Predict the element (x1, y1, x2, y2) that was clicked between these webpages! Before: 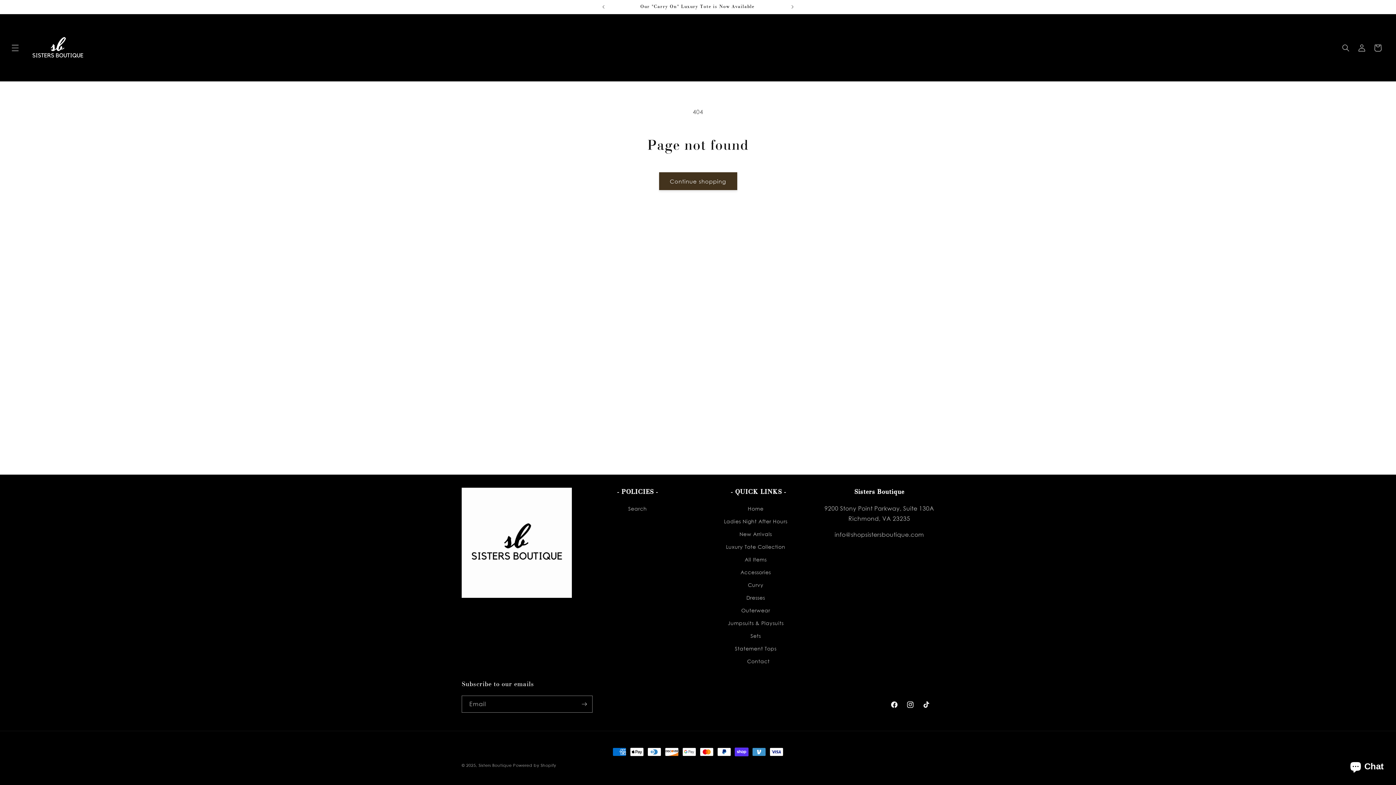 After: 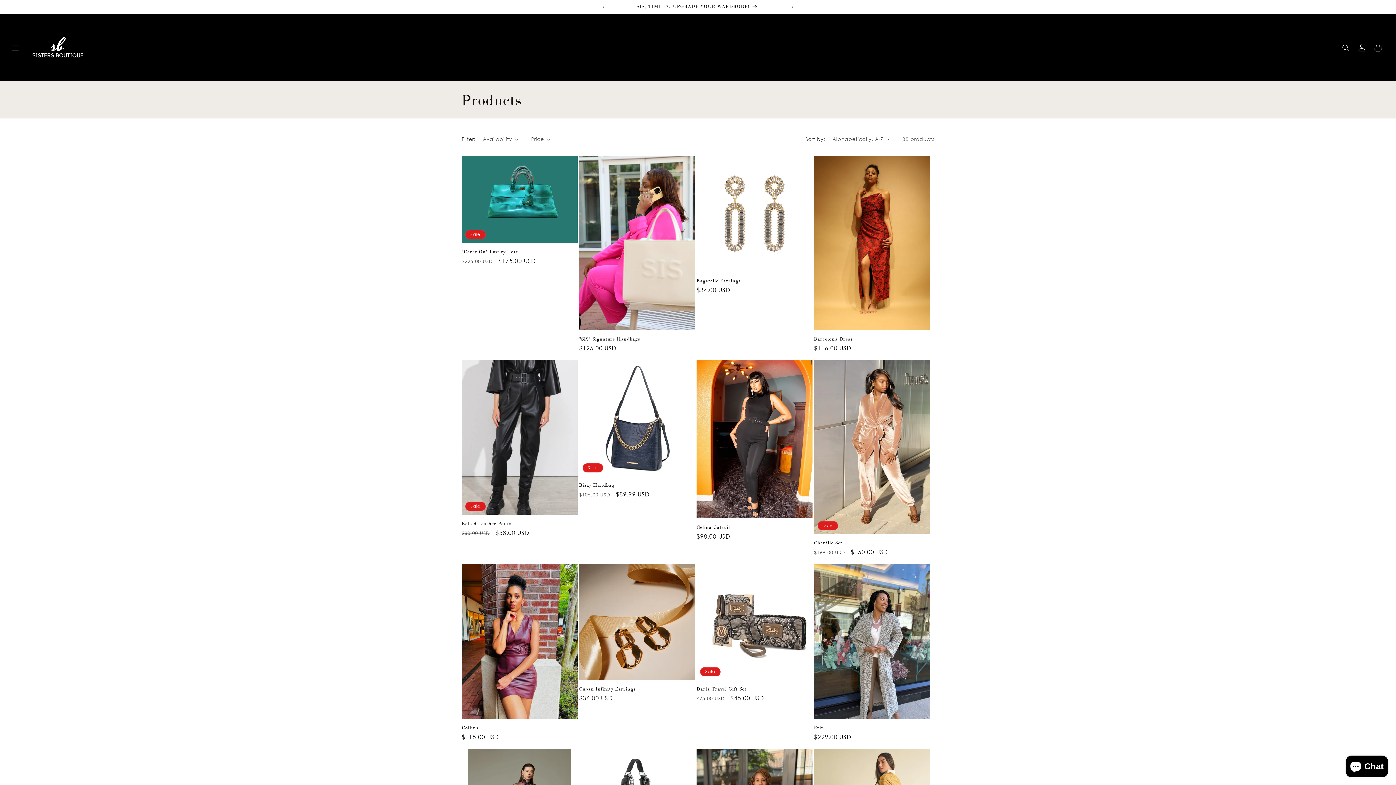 Action: bbox: (659, 172, 737, 190) label: Continue shopping